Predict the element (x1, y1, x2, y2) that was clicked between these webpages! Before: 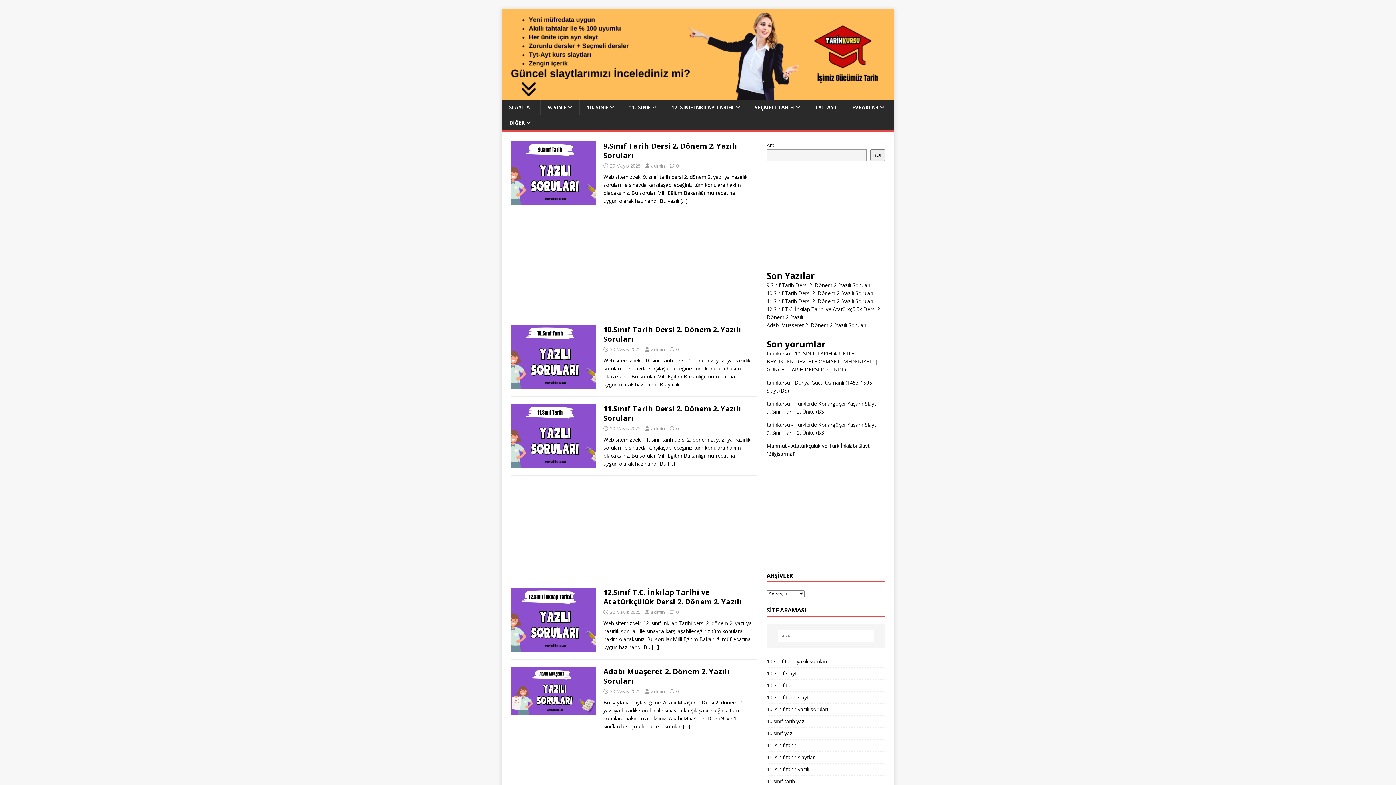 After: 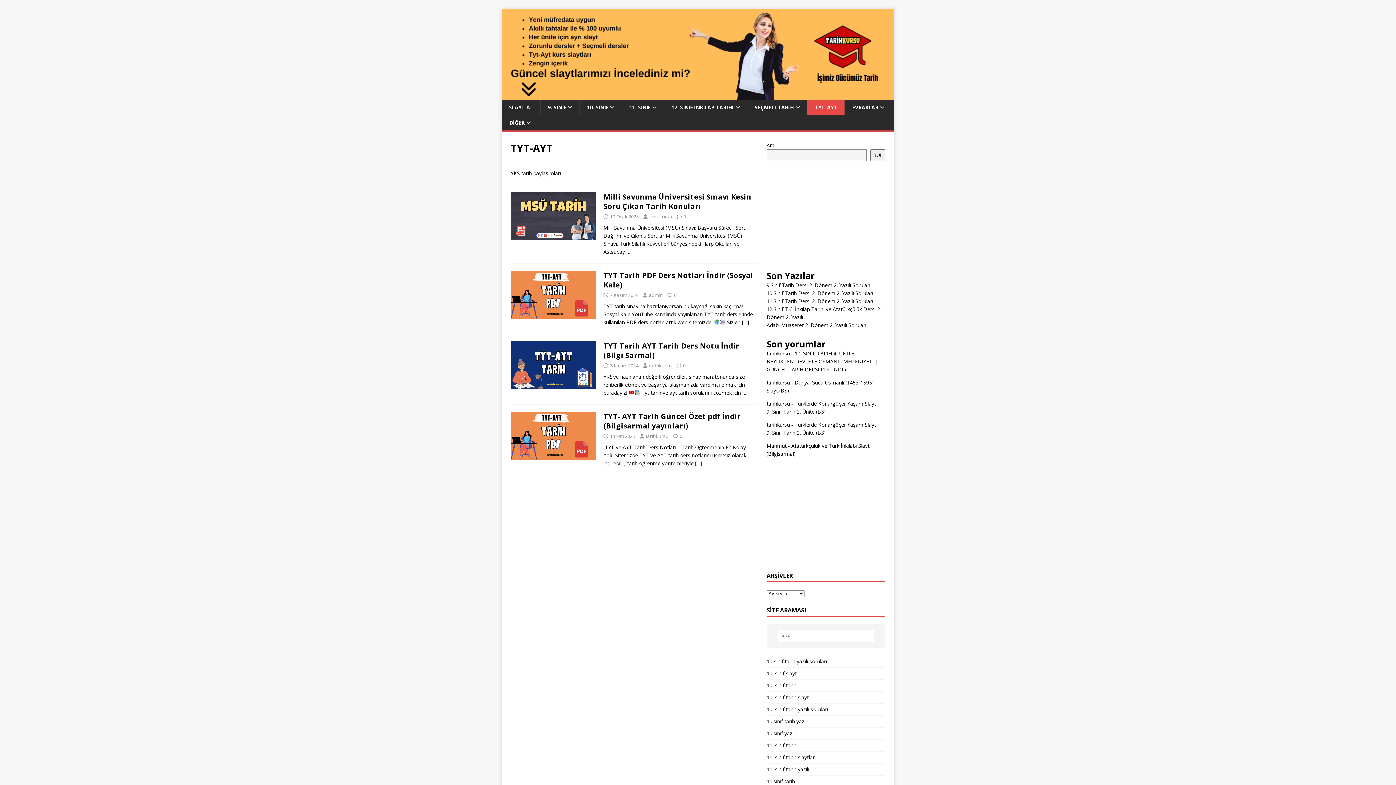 Action: label: TYT-AYT bbox: (807, 100, 844, 115)